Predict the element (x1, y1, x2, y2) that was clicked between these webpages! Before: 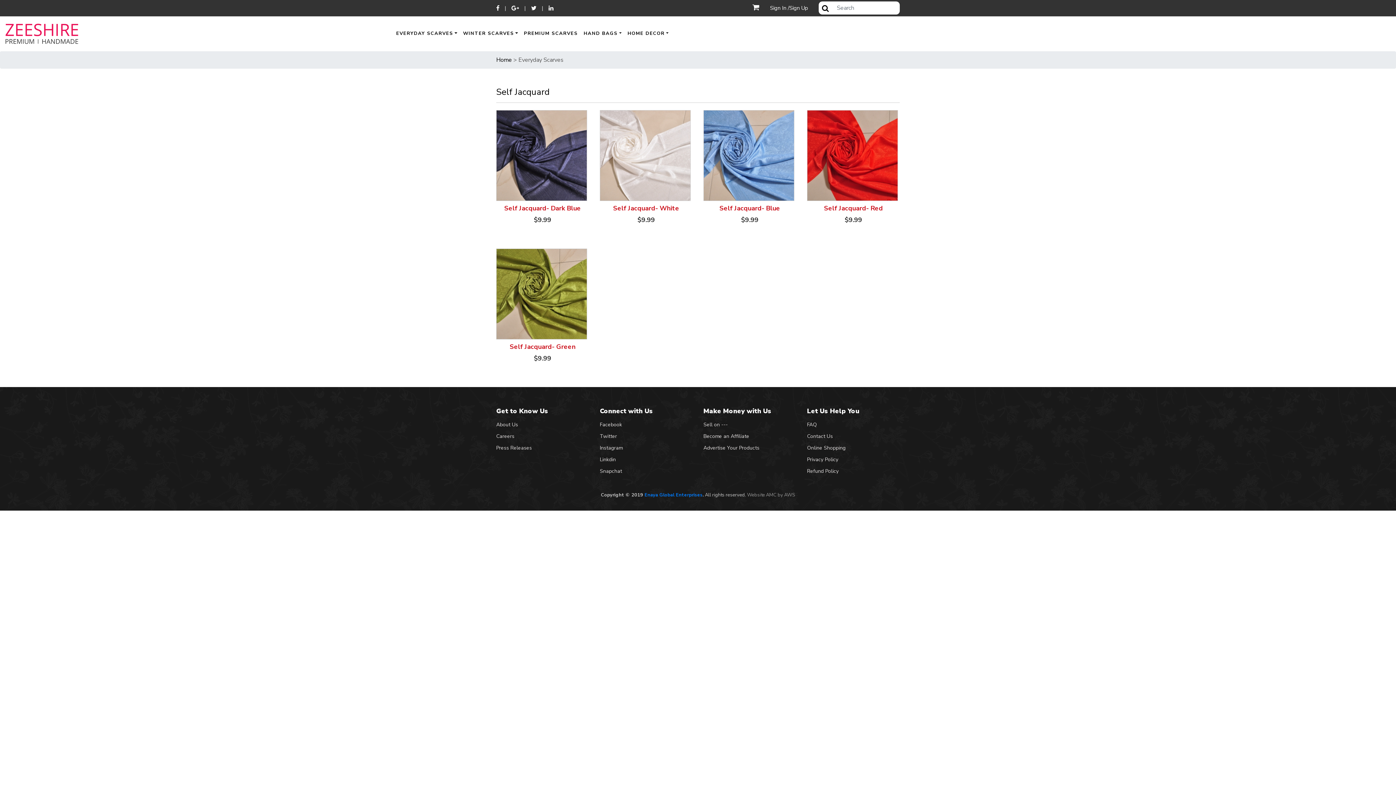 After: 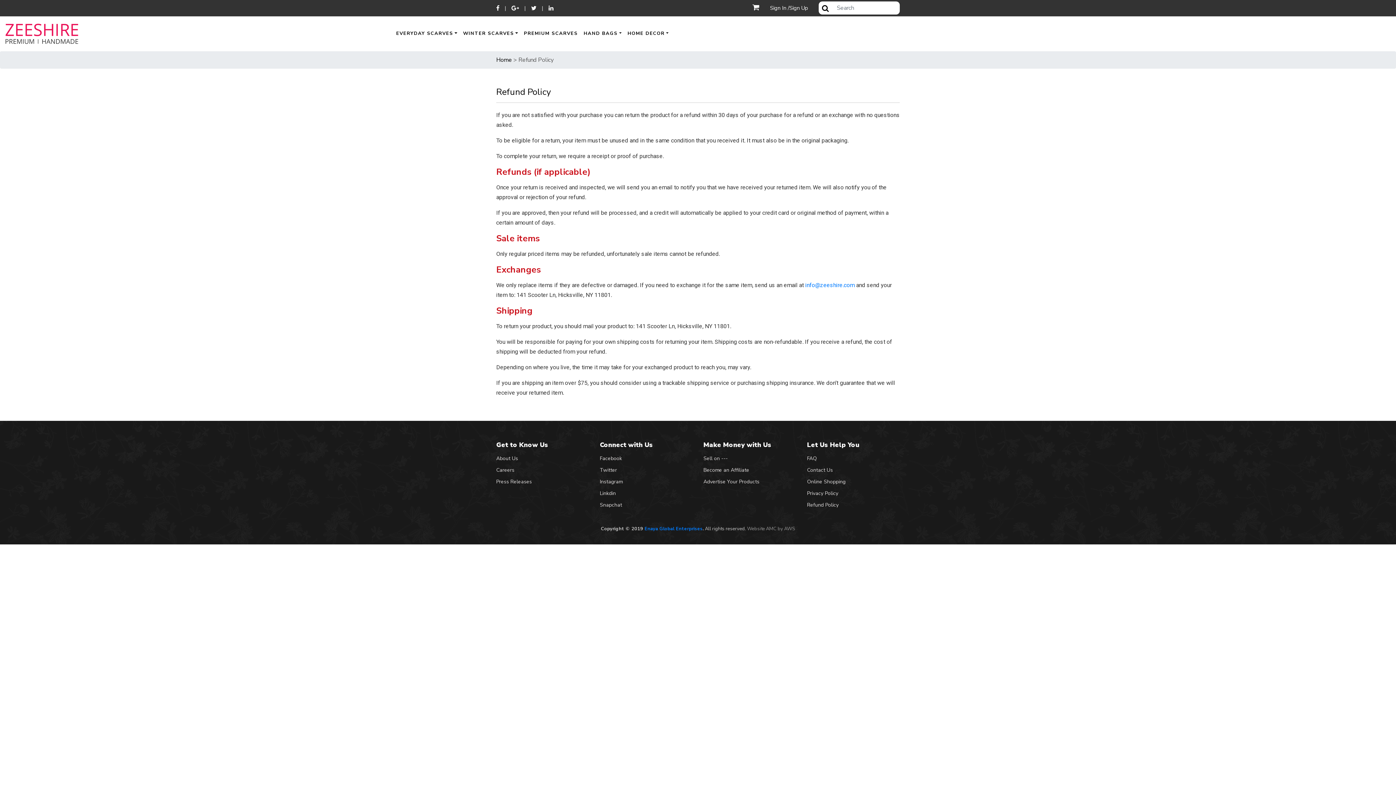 Action: bbox: (807, 467, 838, 474) label: Refund Policy